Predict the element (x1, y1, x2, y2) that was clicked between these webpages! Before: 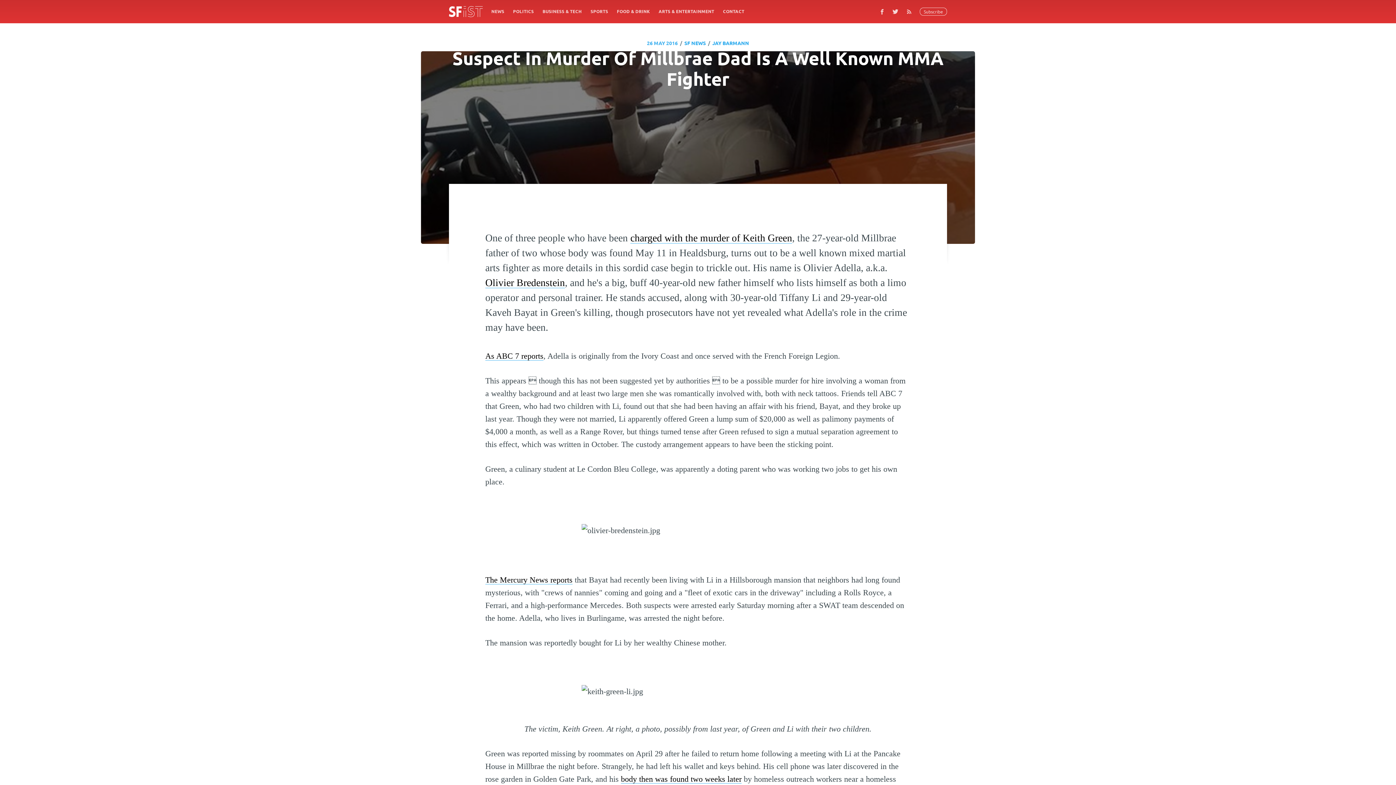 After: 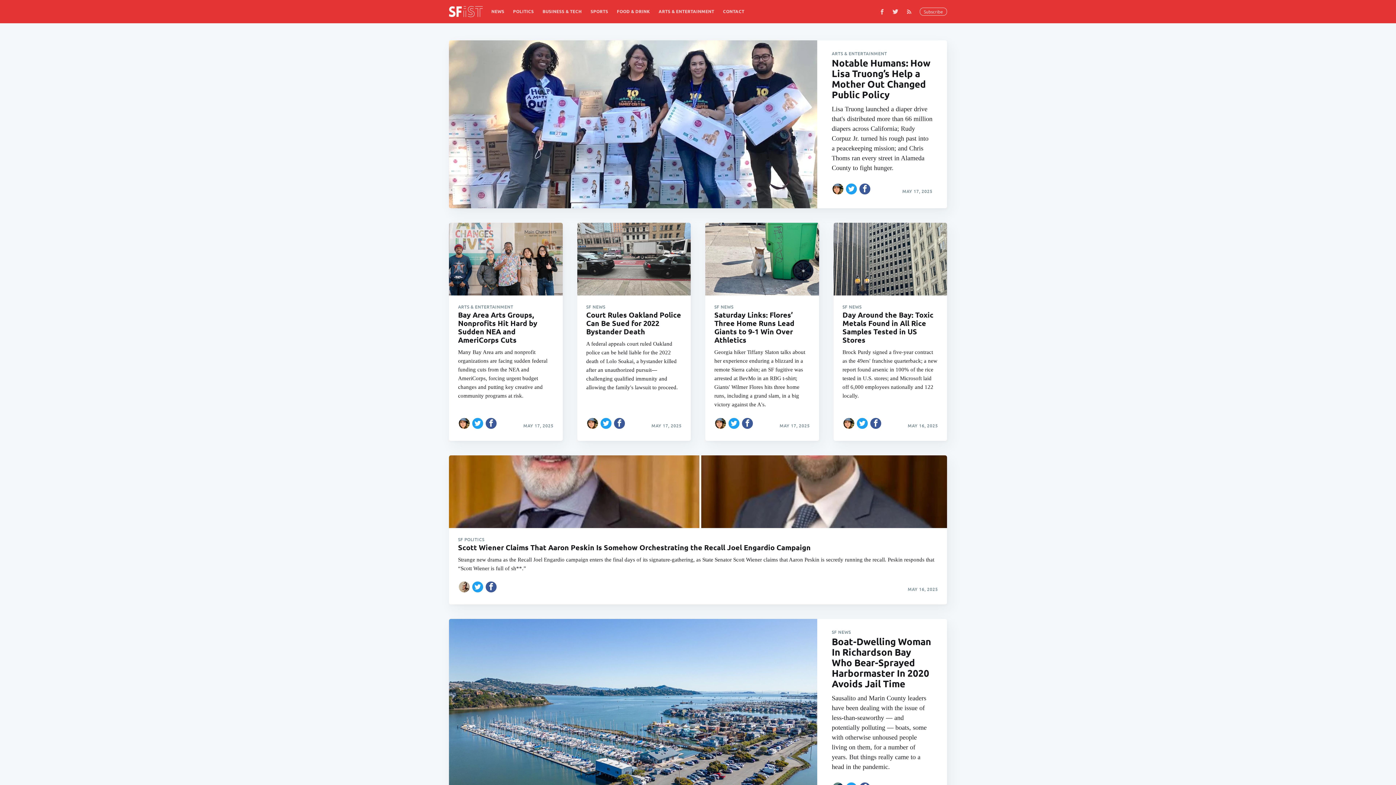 Action: bbox: (449, 6, 482, 16)